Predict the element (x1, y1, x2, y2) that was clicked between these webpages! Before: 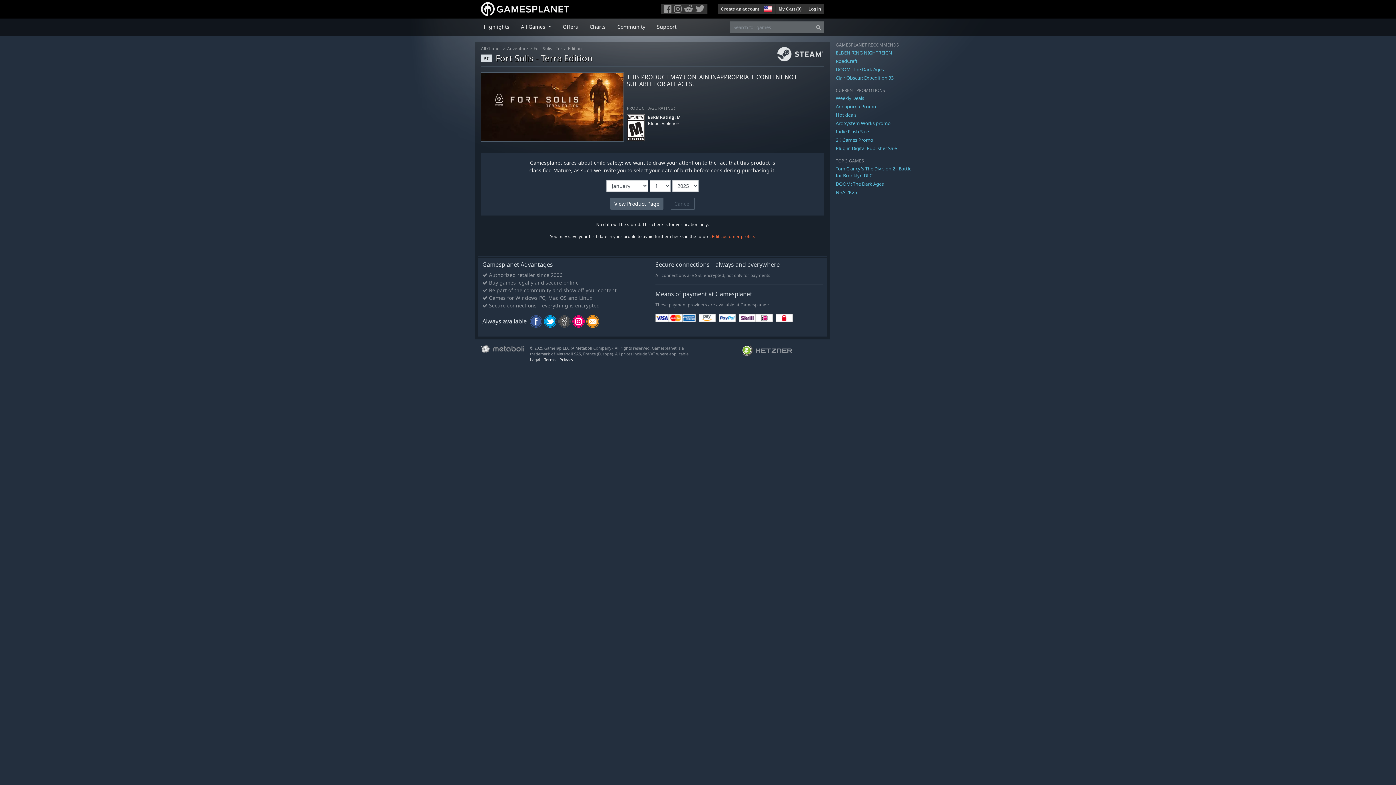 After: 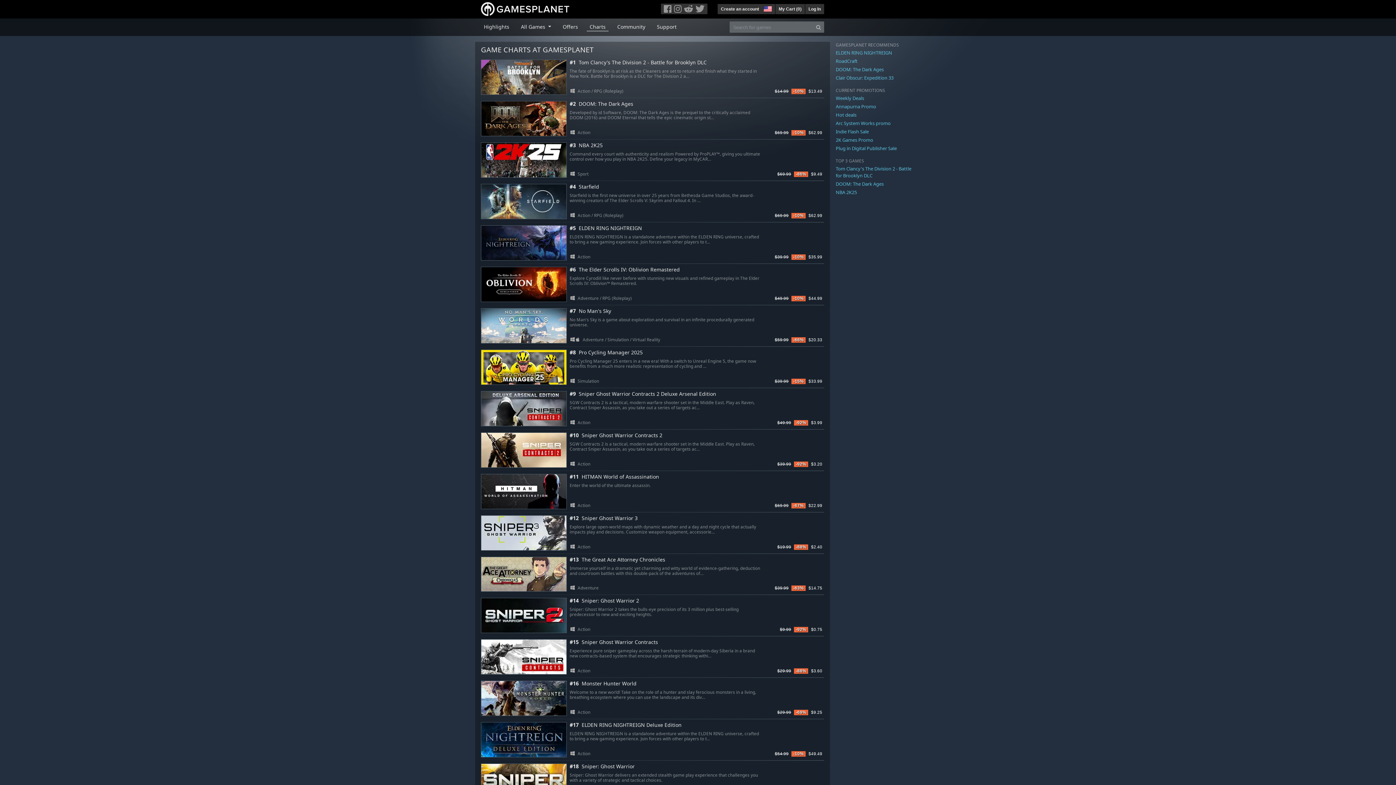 Action: bbox: (586, 19, 608, 31) label: Charts